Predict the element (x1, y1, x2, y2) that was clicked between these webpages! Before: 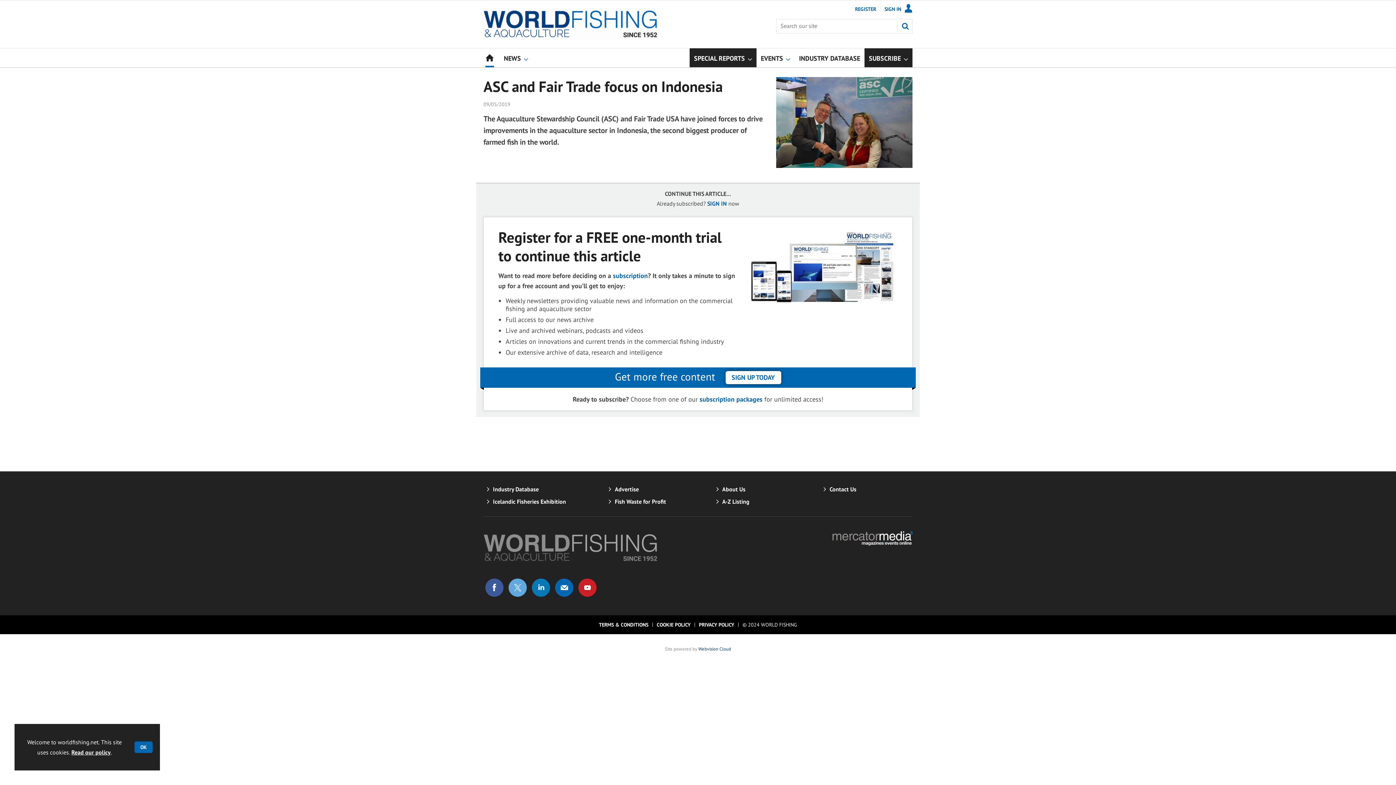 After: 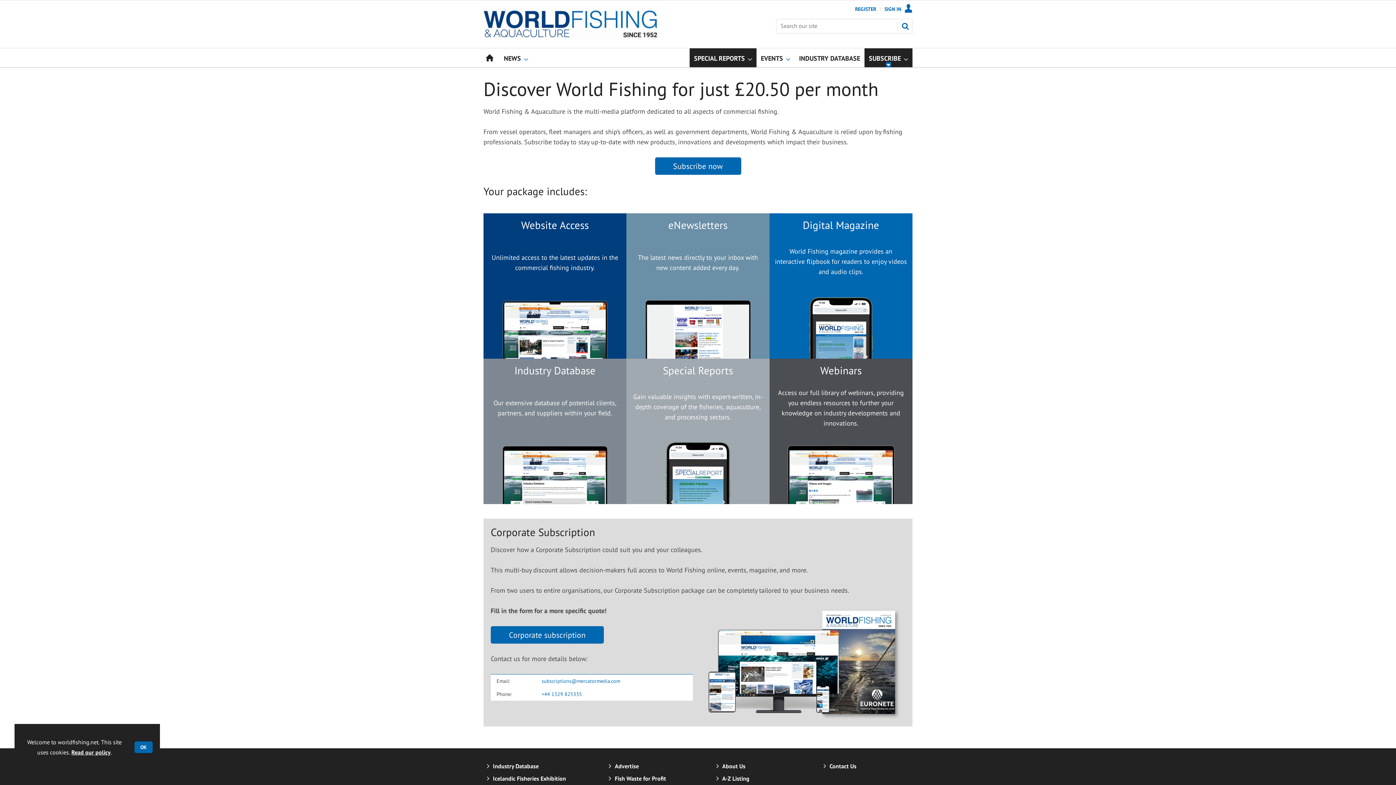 Action: bbox: (613, 271, 648, 280) label: subscription